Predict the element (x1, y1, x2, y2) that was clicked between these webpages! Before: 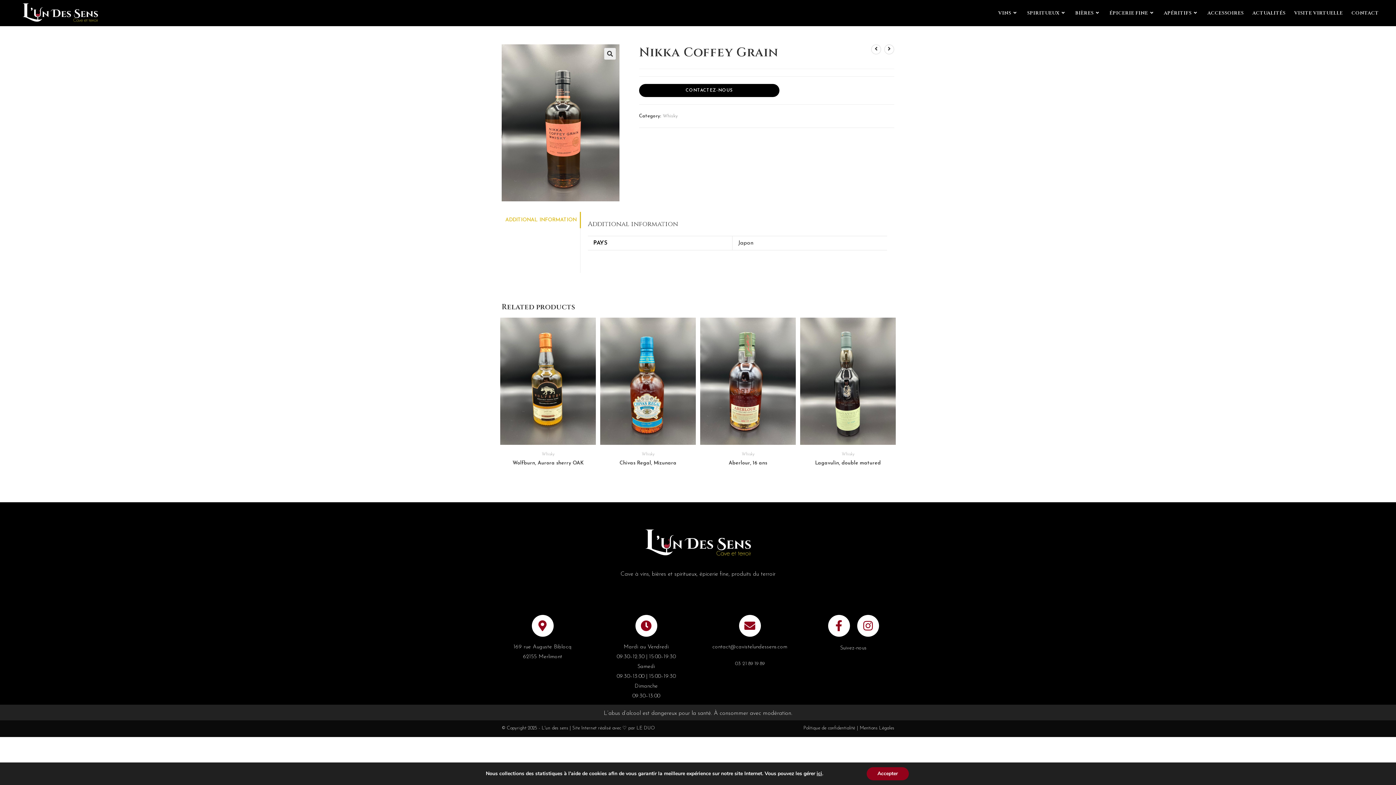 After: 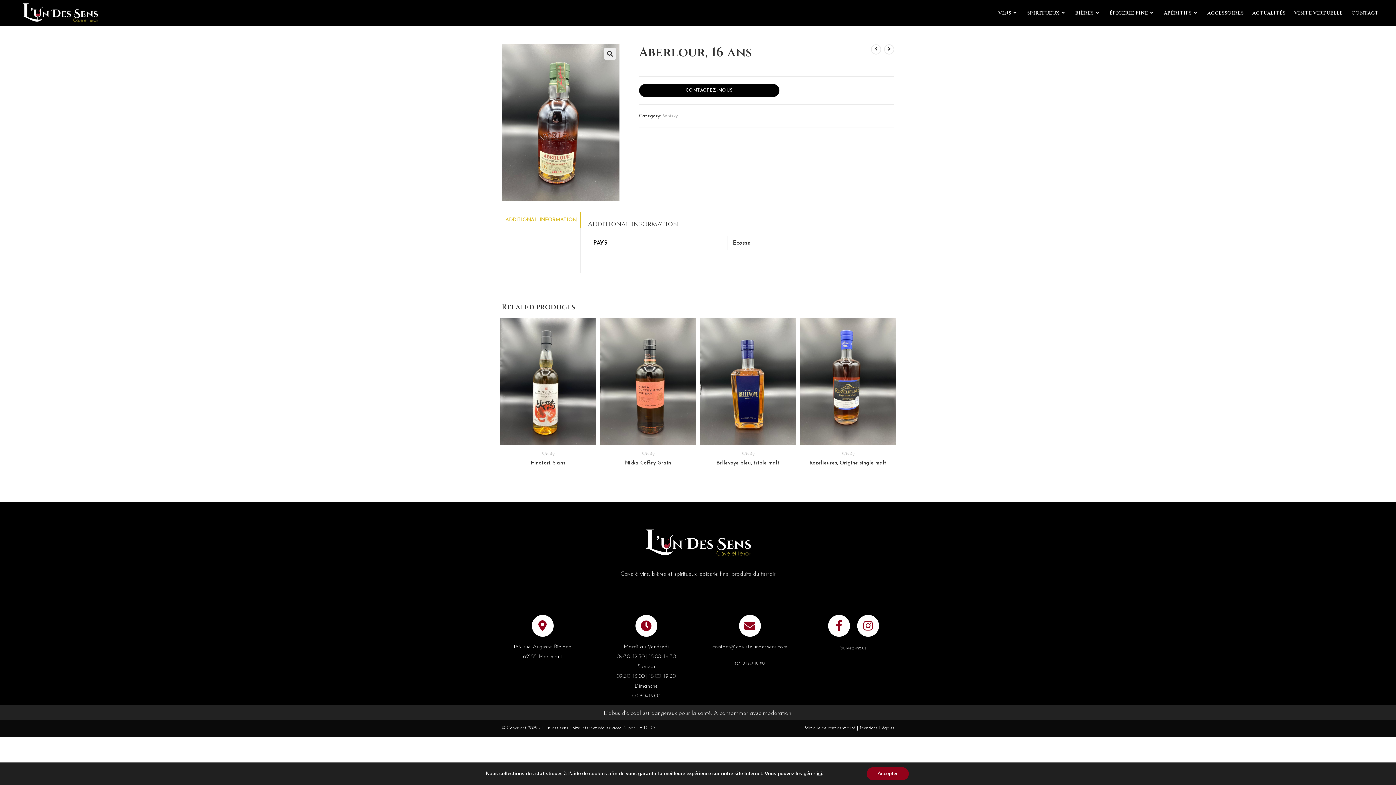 Action: bbox: (700, 378, 795, 384)